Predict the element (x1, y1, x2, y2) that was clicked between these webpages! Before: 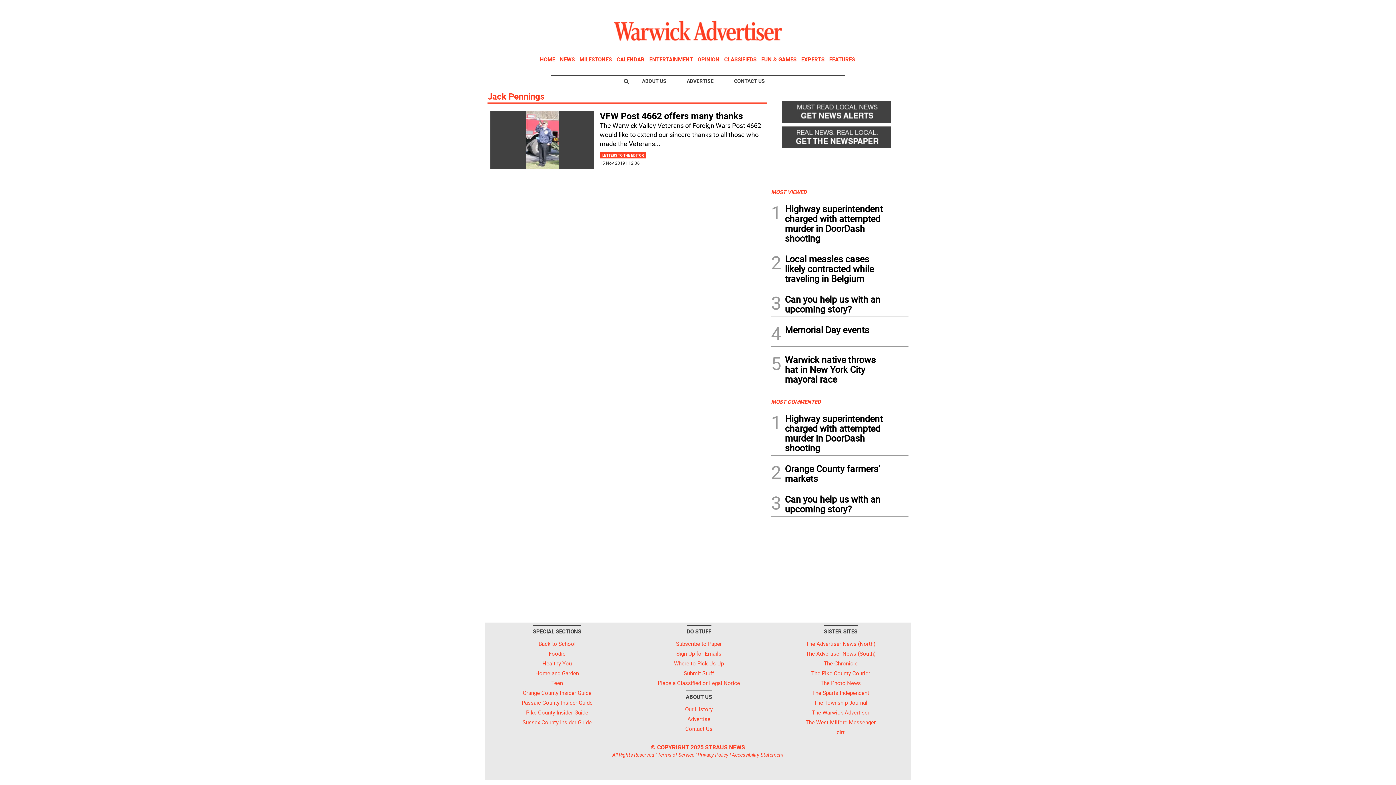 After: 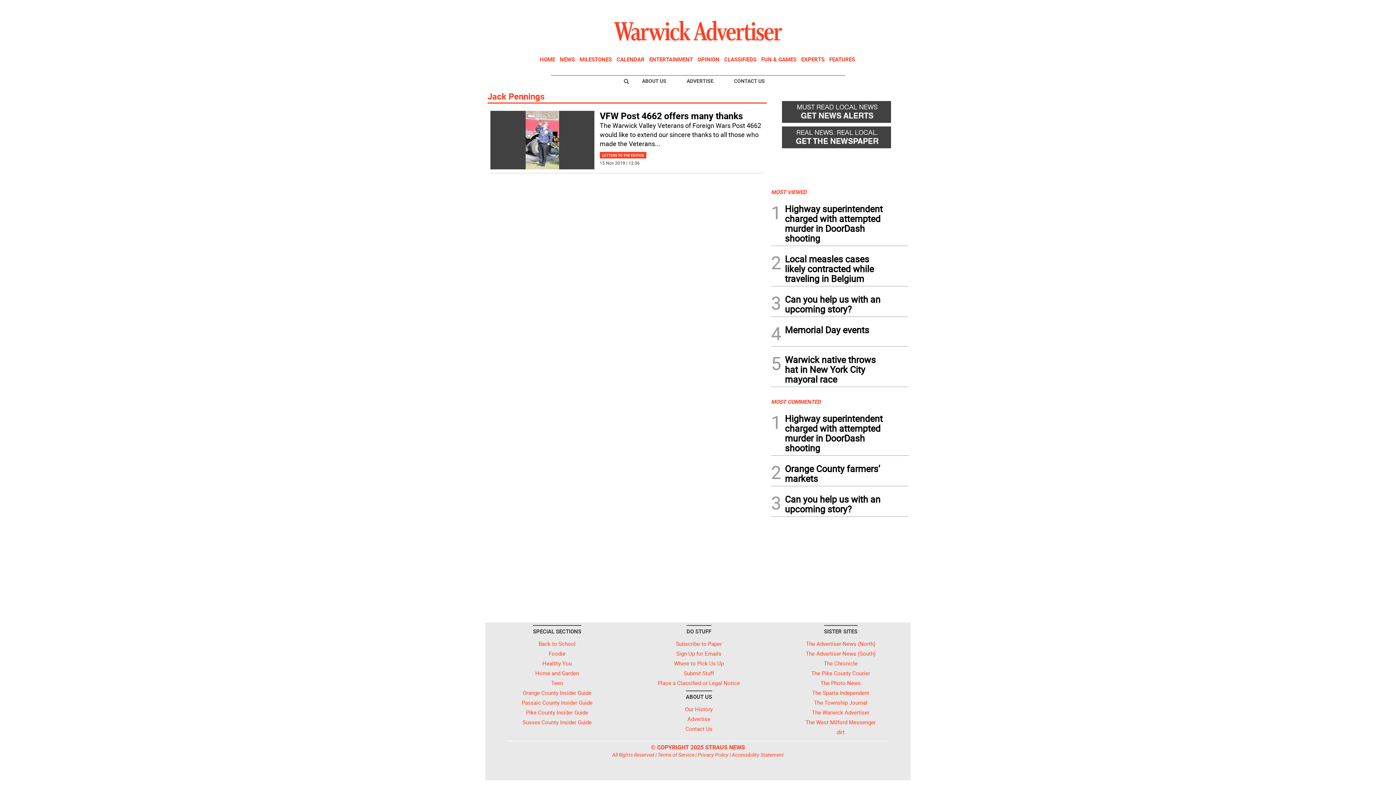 Action: bbox: (804, 649, 876, 658) label: The Advertiser-News (South)